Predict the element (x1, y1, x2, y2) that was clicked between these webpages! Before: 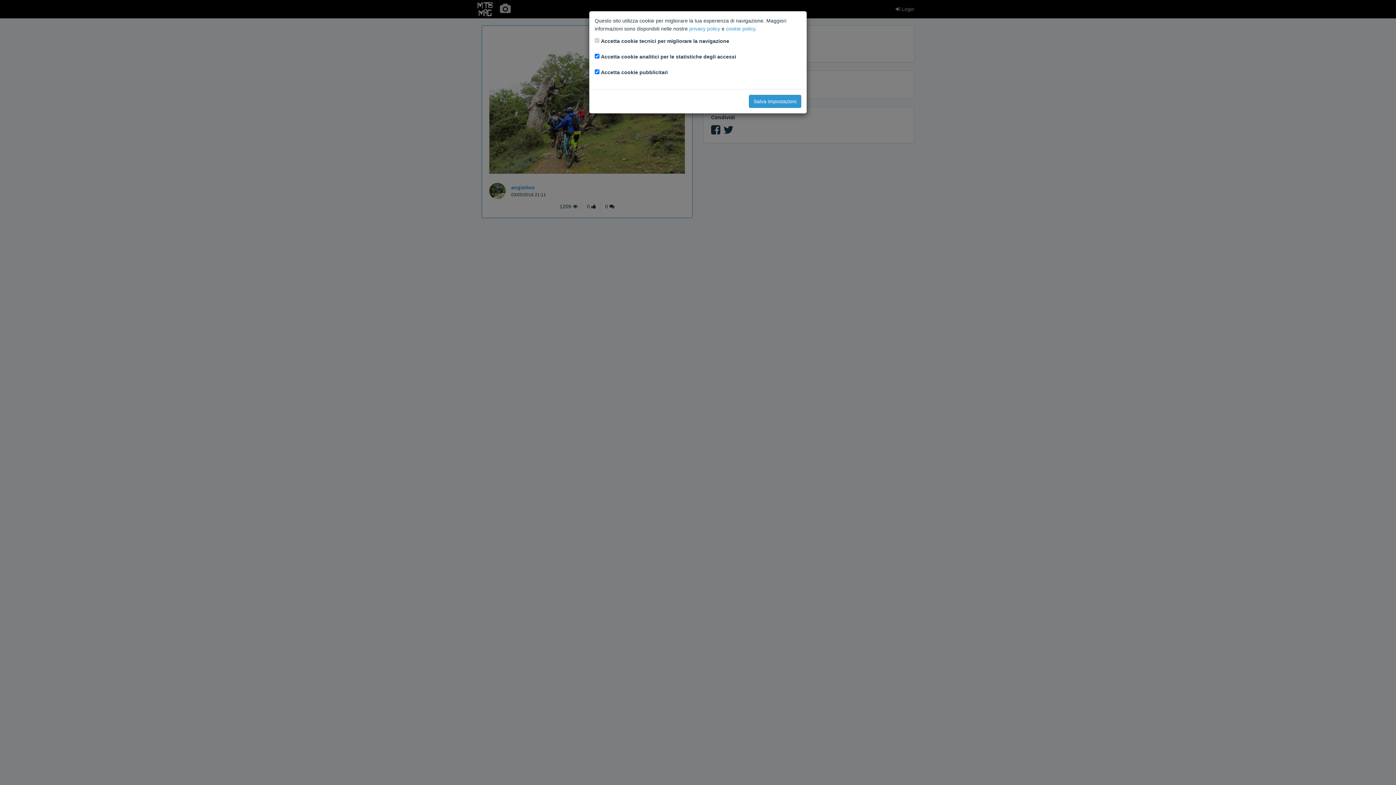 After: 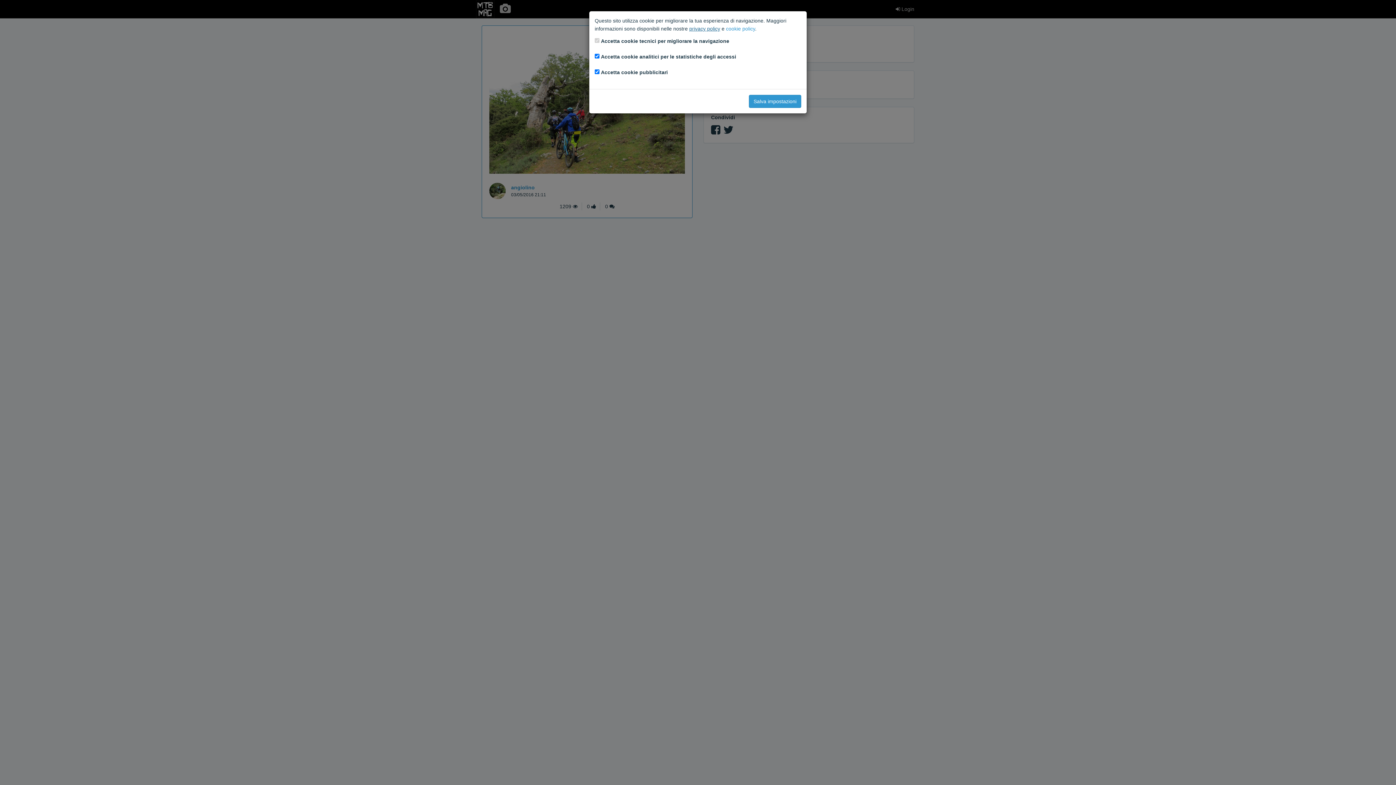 Action: bbox: (689, 25, 720, 31) label: privacy policy